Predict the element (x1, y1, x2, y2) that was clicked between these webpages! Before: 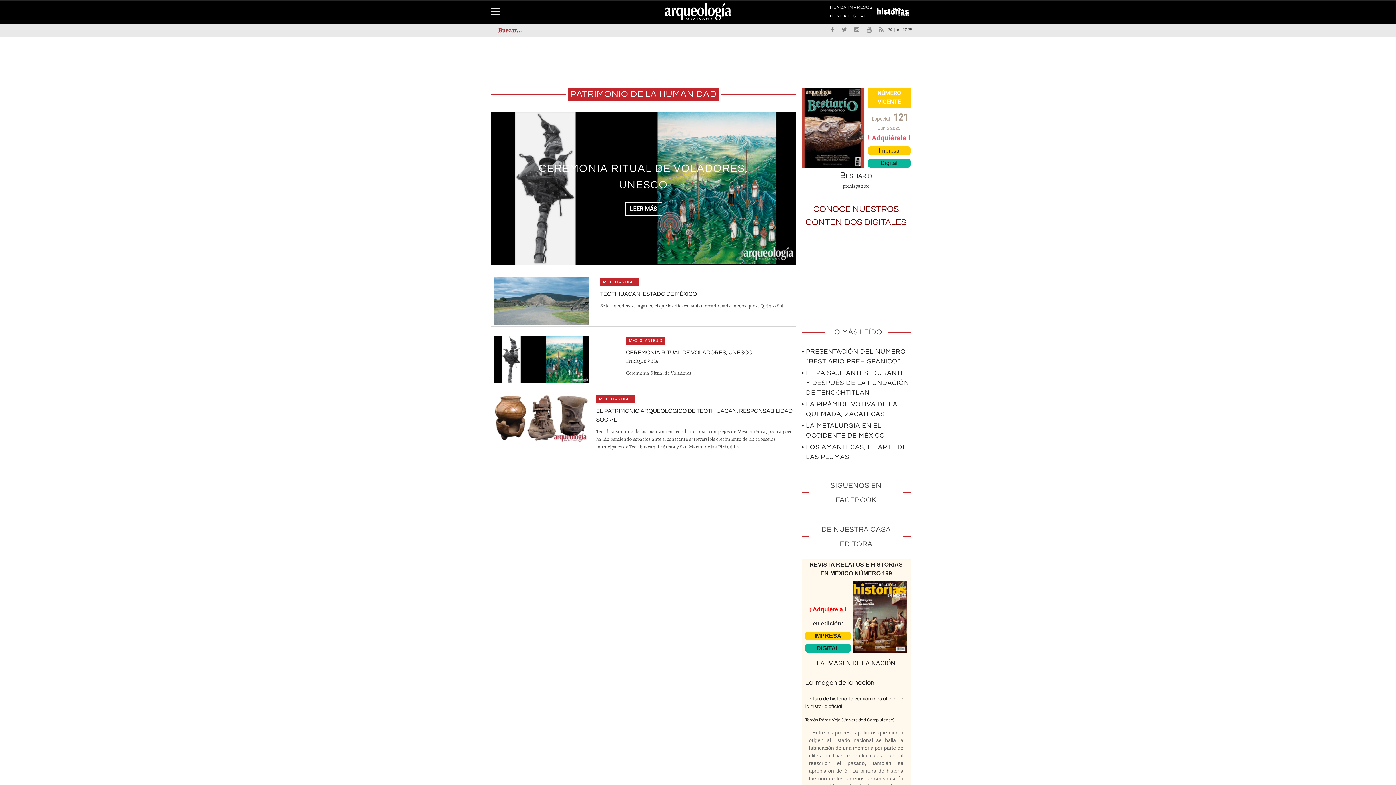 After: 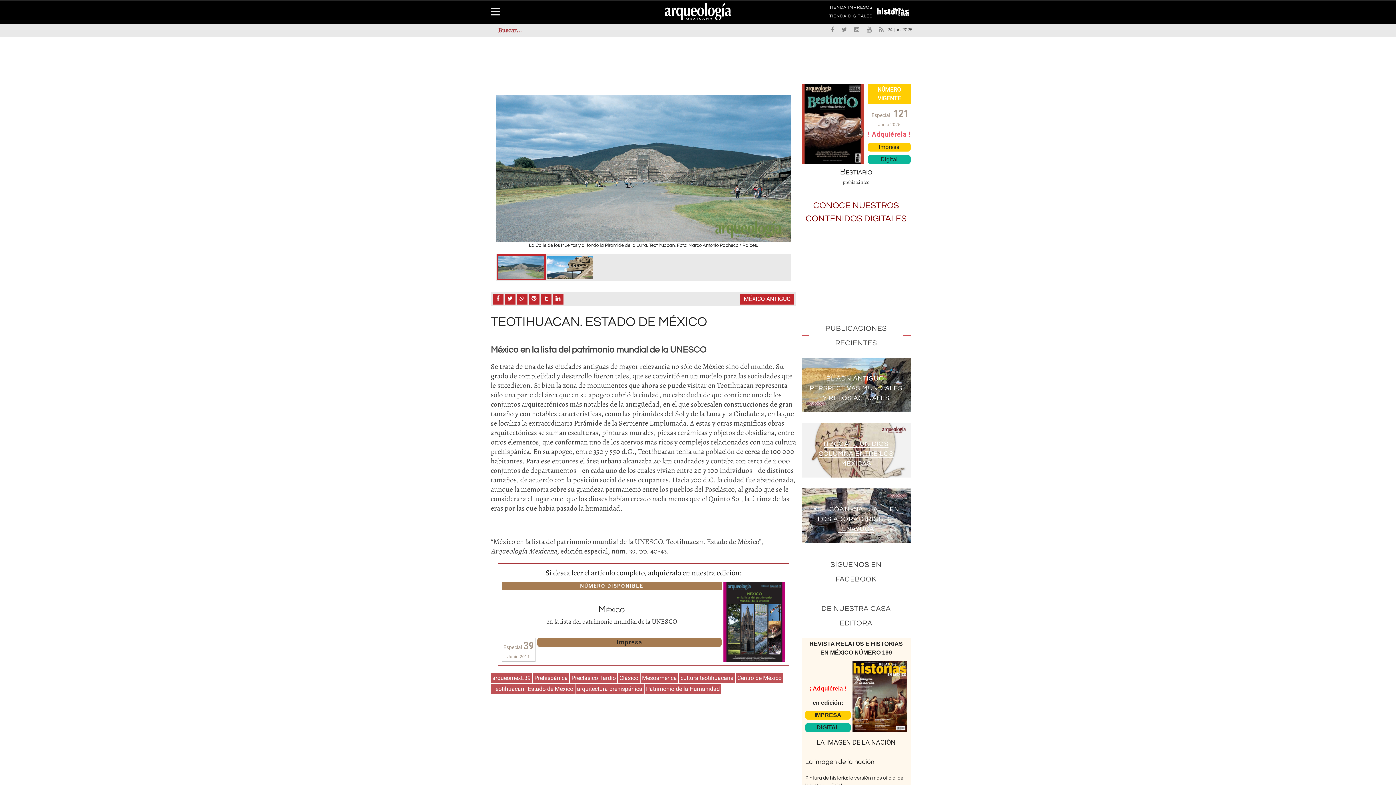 Action: bbox: (624, 194, 662, 208) label: LEER MÁS